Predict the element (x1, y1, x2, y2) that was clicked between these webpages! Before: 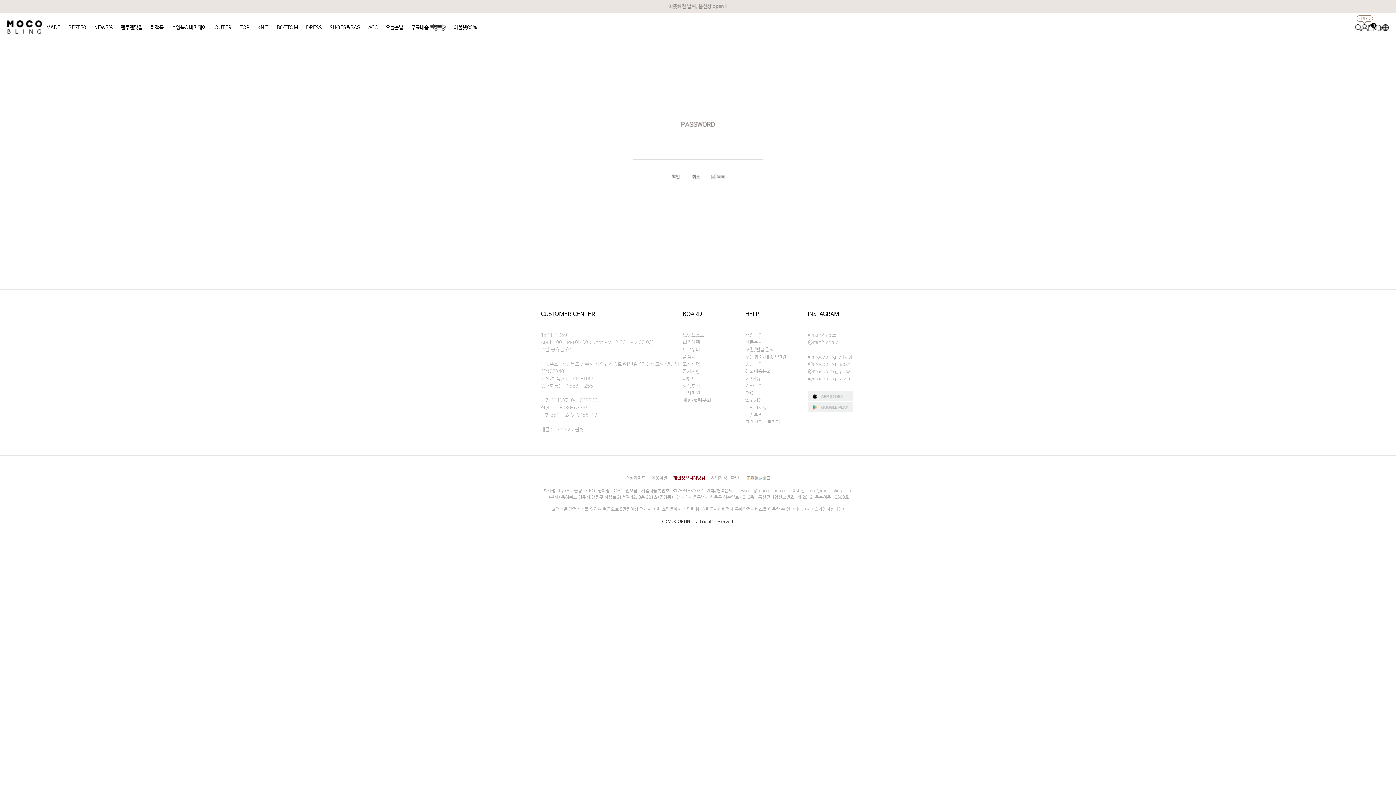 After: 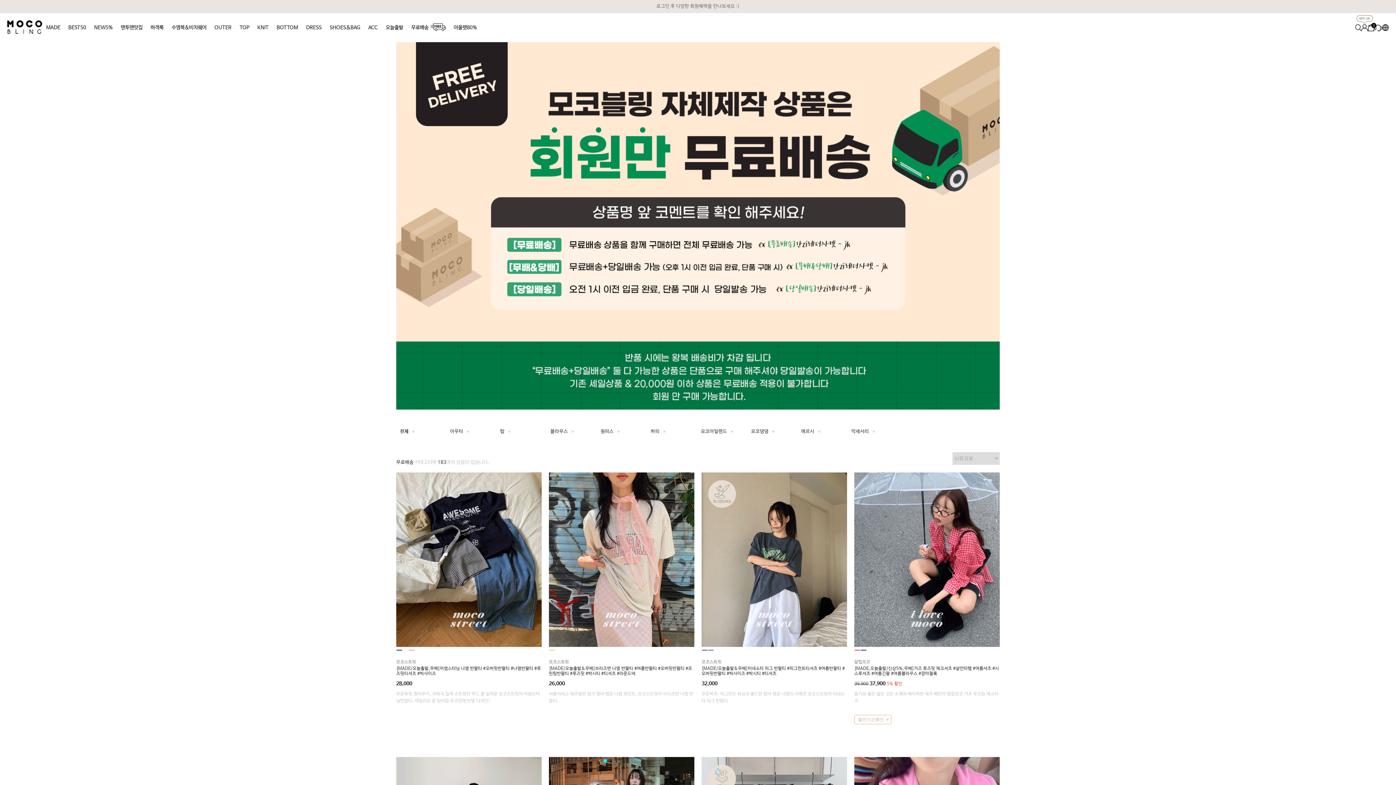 Action: label: 무료배송 bbox: (411, 20, 445, 34)